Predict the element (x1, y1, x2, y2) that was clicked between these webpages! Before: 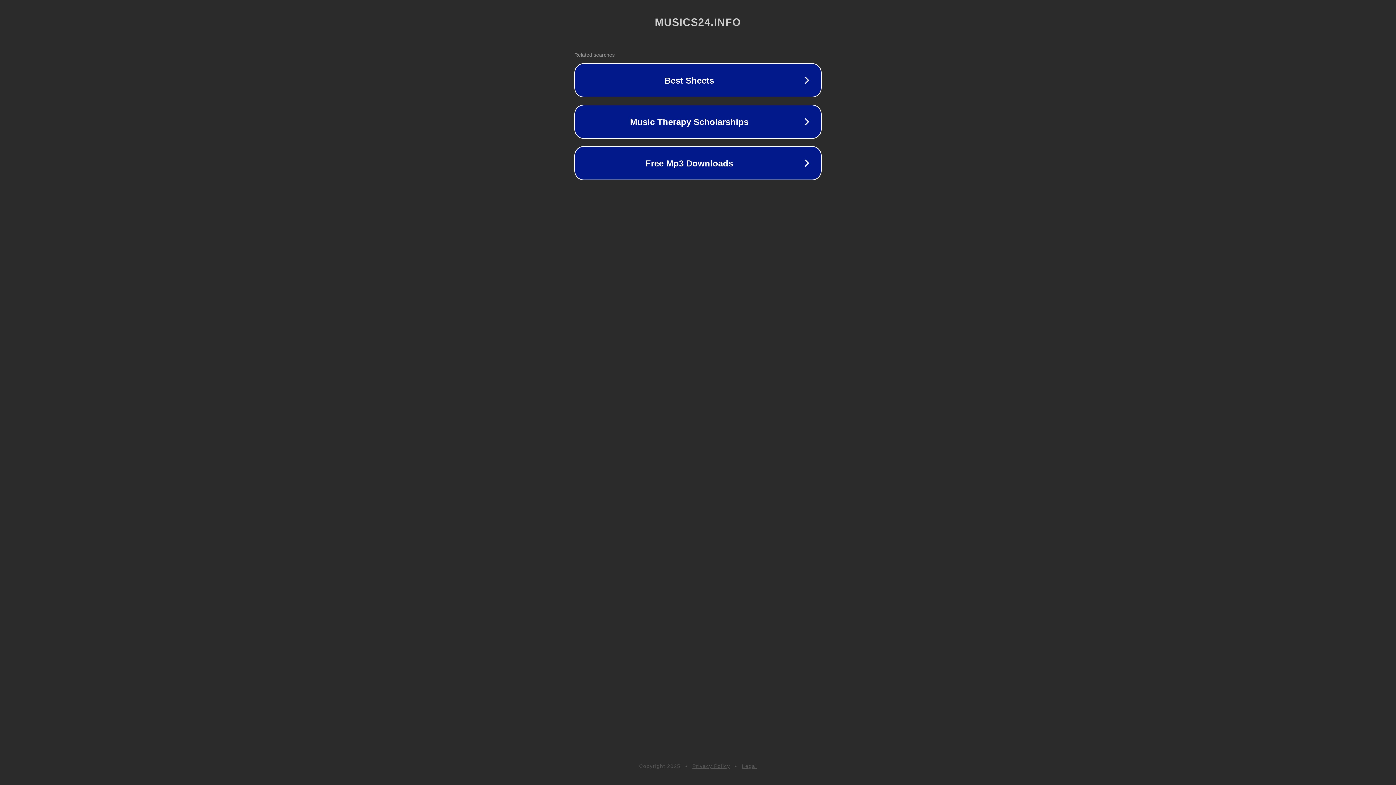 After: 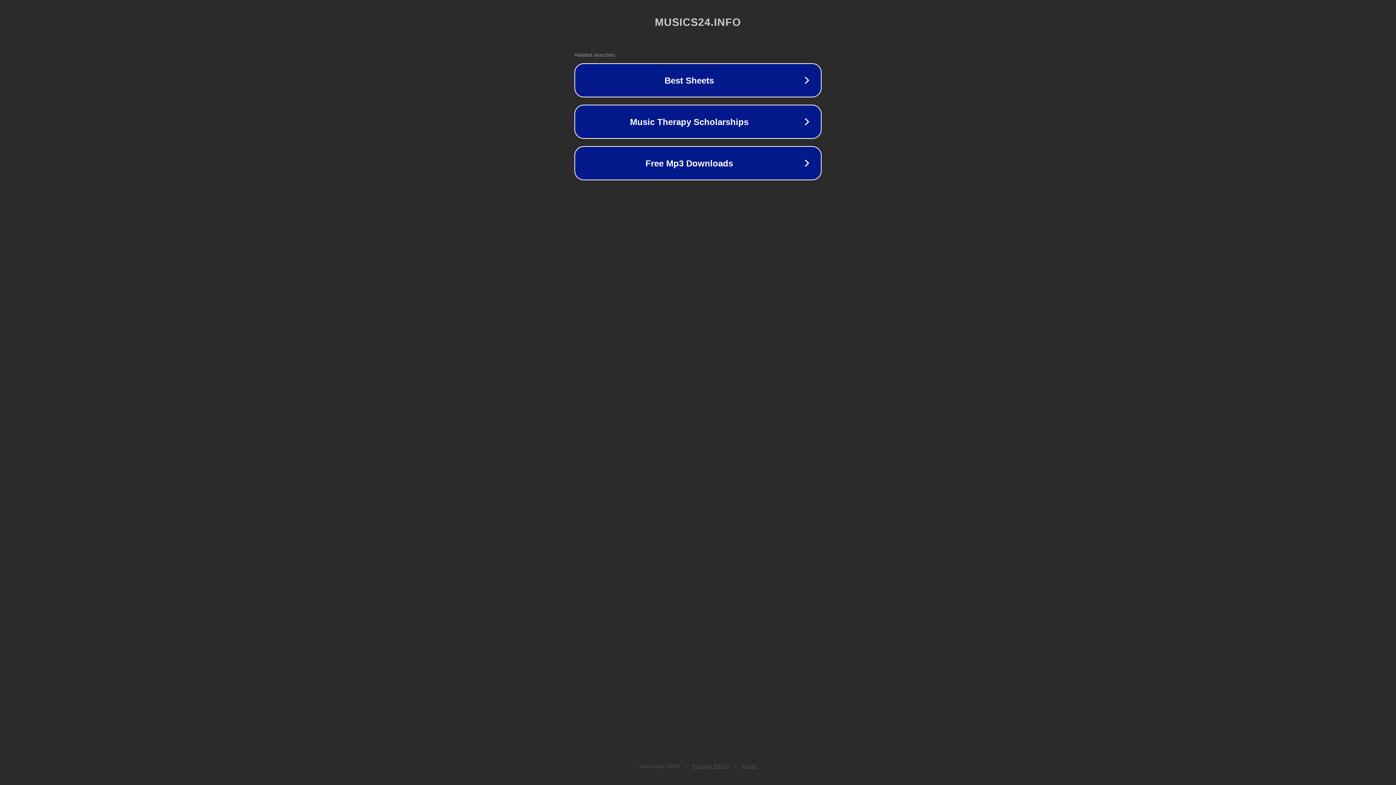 Action: bbox: (742, 763, 757, 769) label: Legal